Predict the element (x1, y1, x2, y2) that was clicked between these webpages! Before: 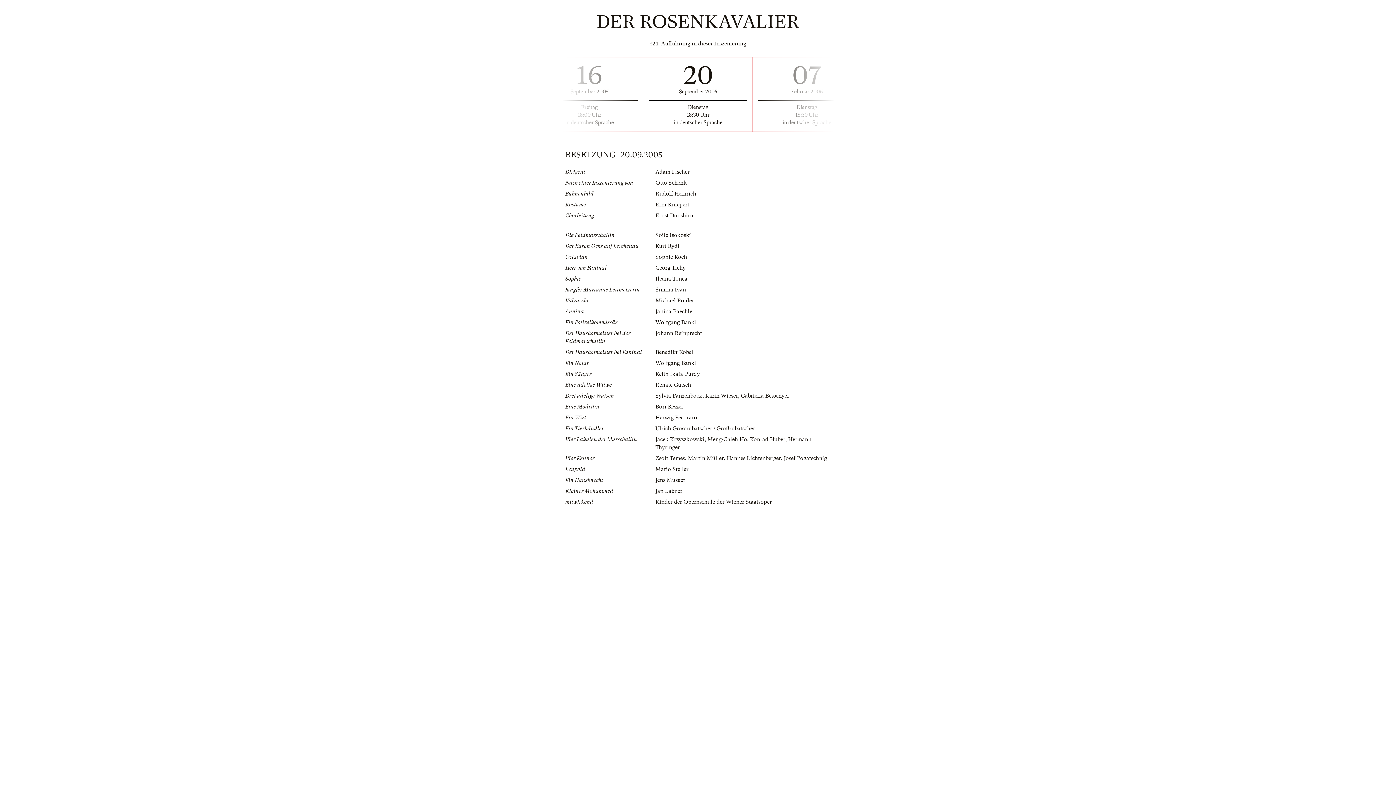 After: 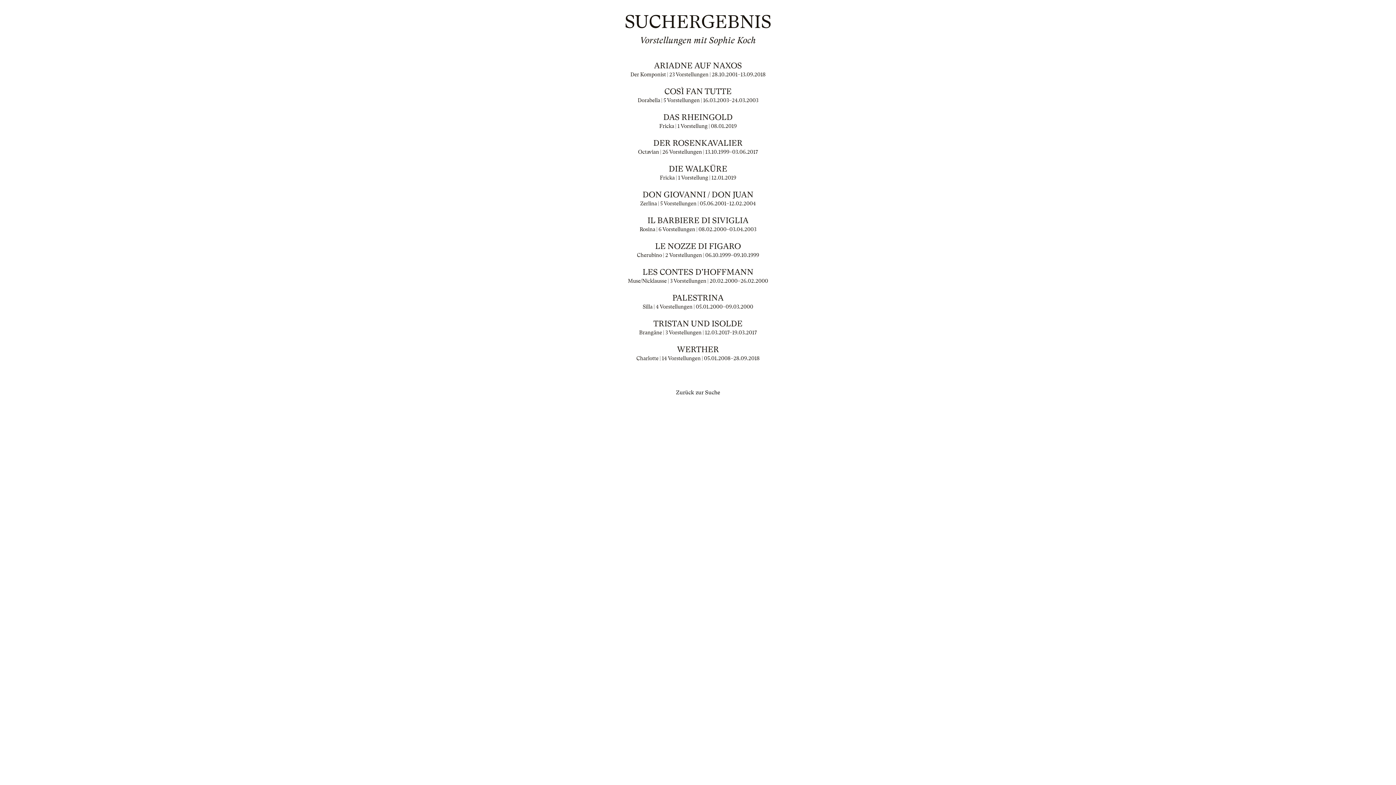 Action: bbox: (655, 253, 687, 260) label: Sophie Koch